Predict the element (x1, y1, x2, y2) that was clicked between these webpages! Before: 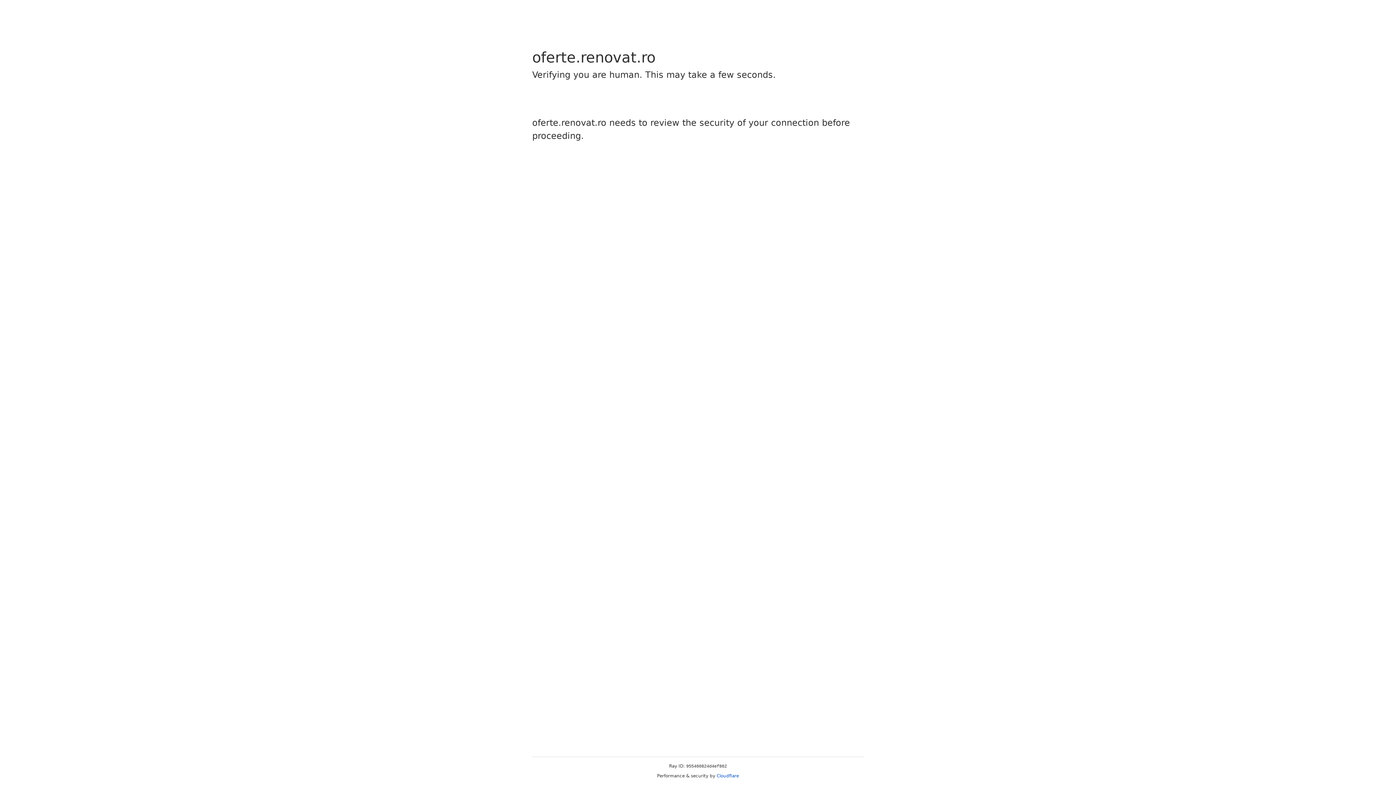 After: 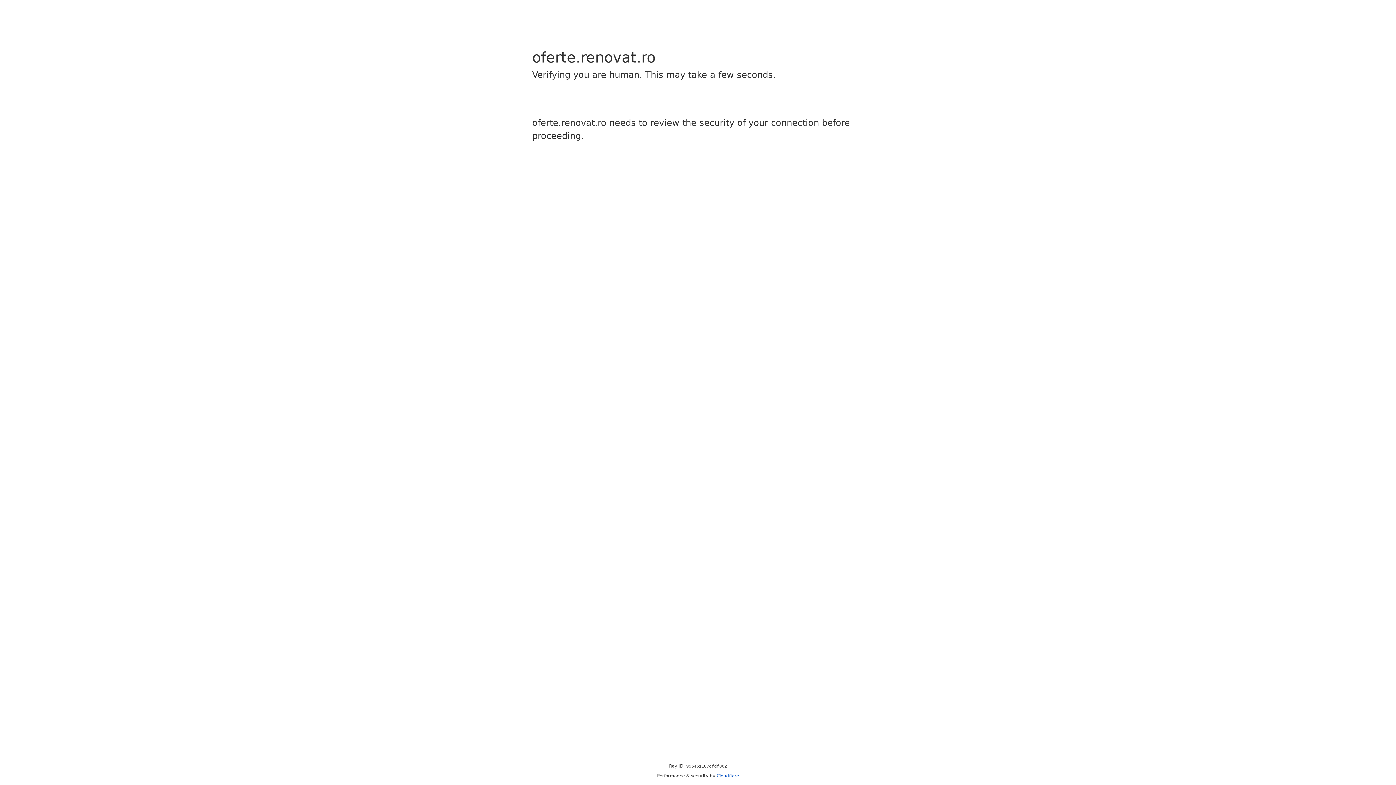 Action: bbox: (716, 773, 739, 778) label: Cloudflare